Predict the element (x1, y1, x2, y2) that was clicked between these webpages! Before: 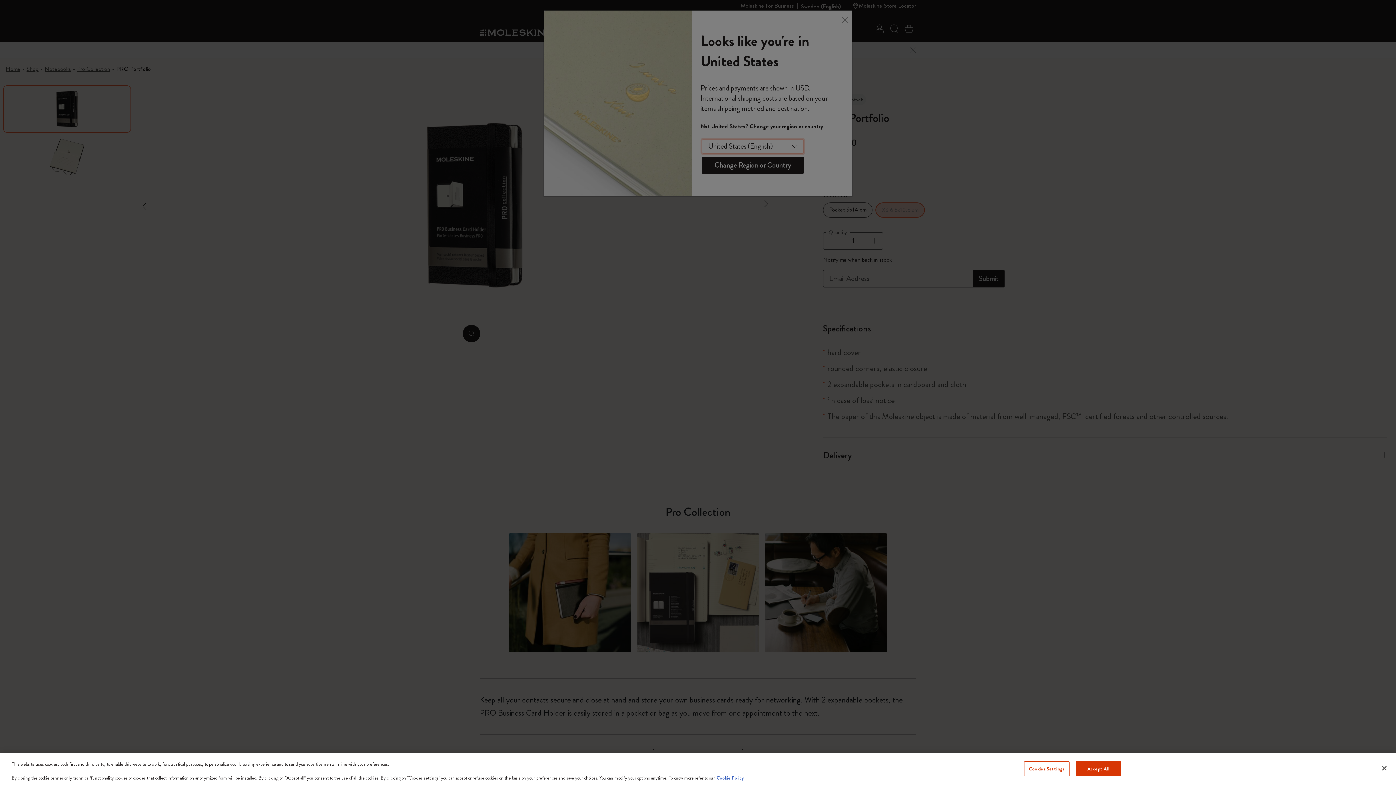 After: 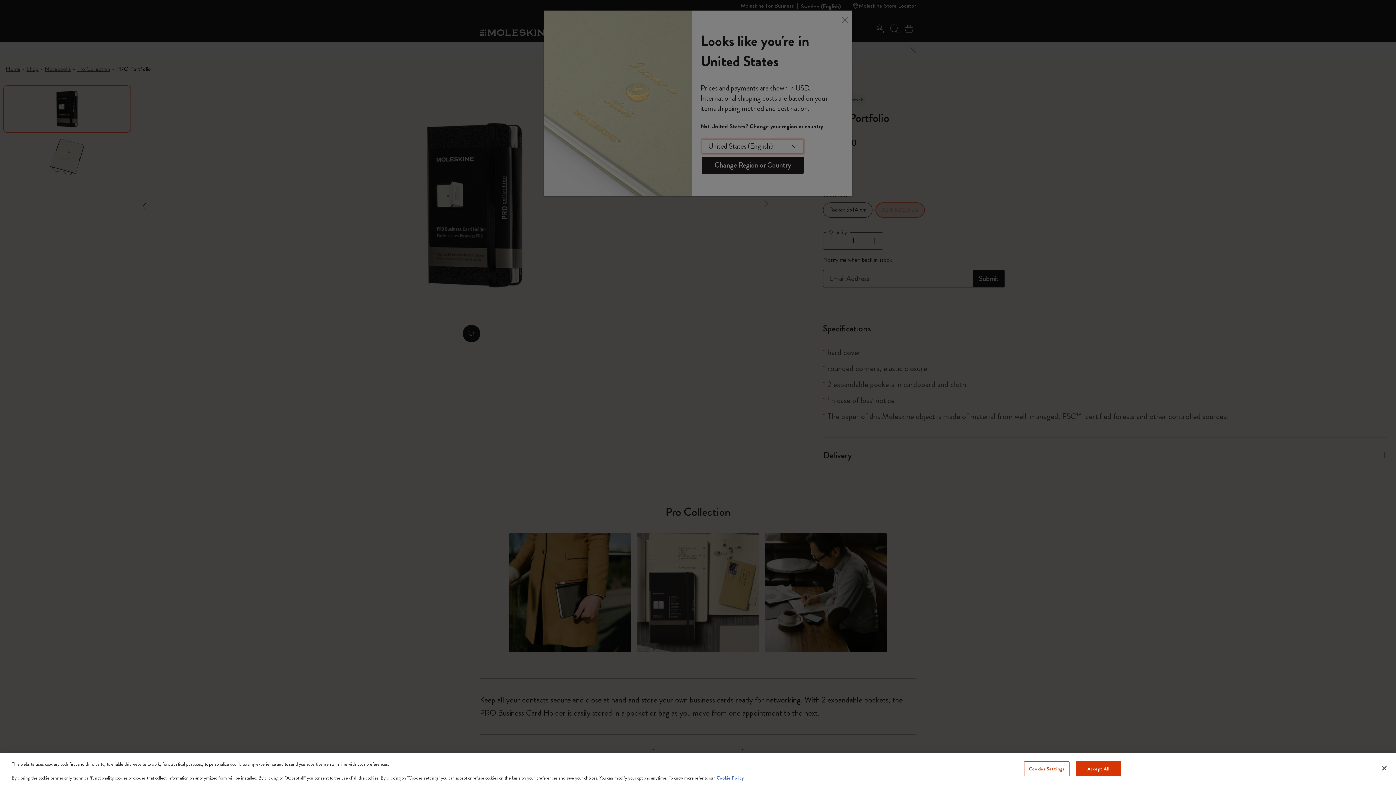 Action: label: More information about your privacy, opens in a new tab bbox: (716, 774, 744, 781)